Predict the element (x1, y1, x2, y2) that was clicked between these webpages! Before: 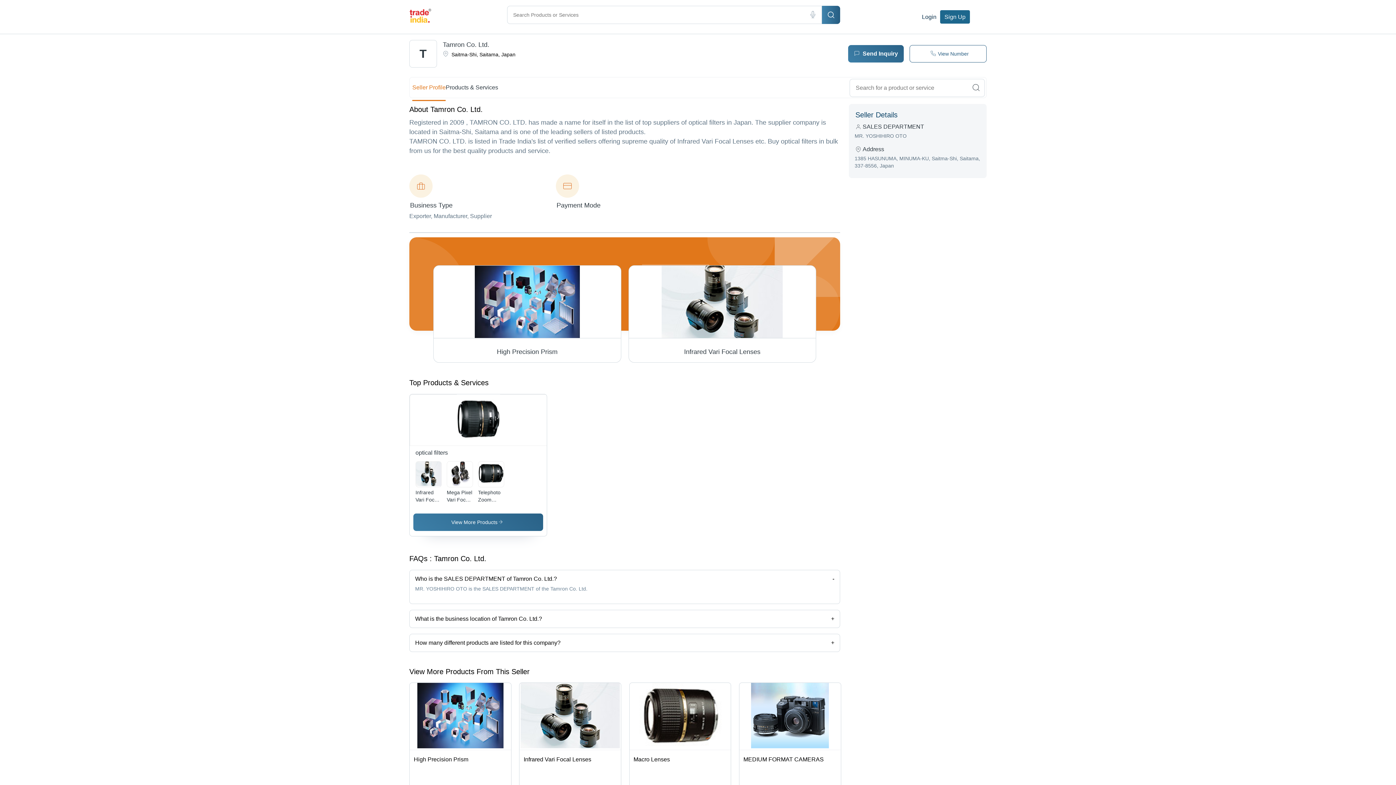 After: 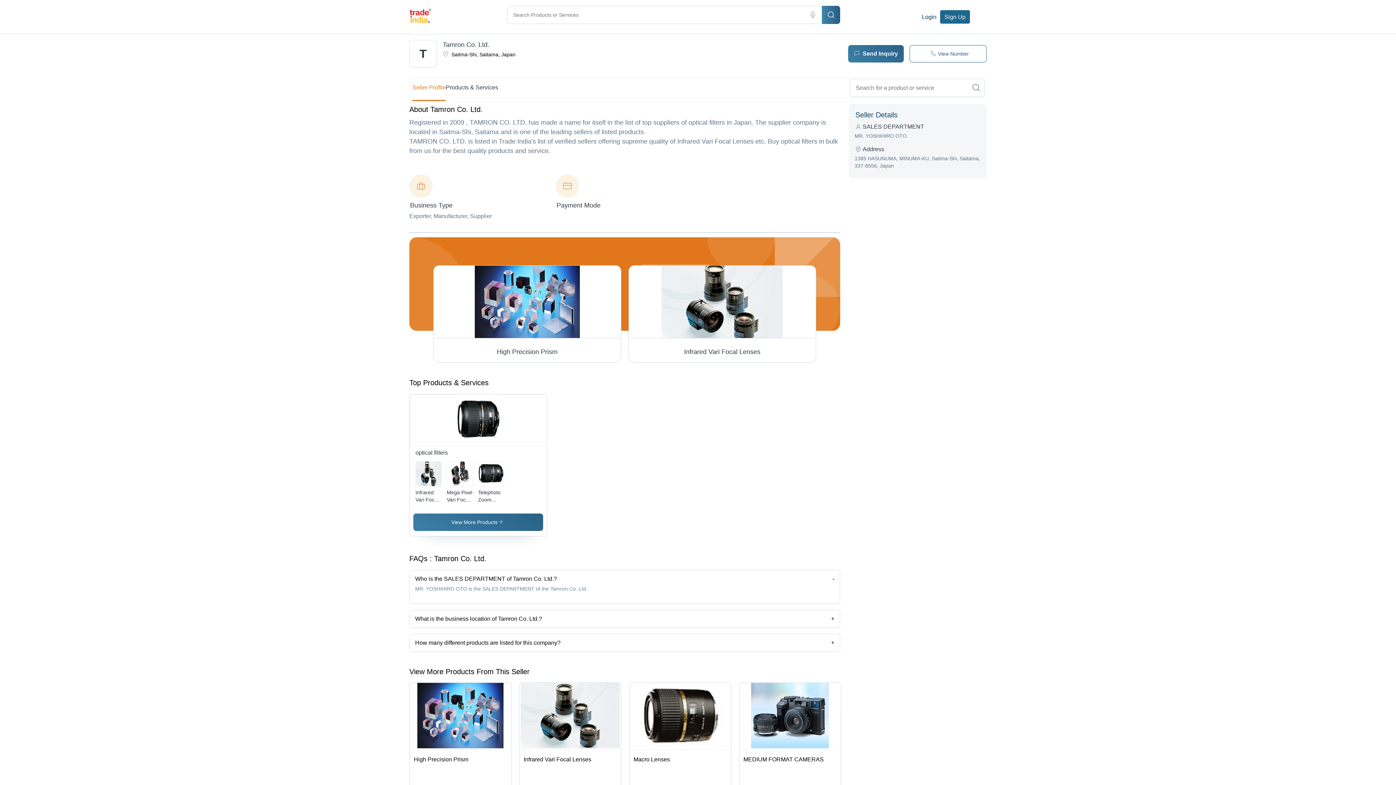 Action: bbox: (967, 78, 985, 96)